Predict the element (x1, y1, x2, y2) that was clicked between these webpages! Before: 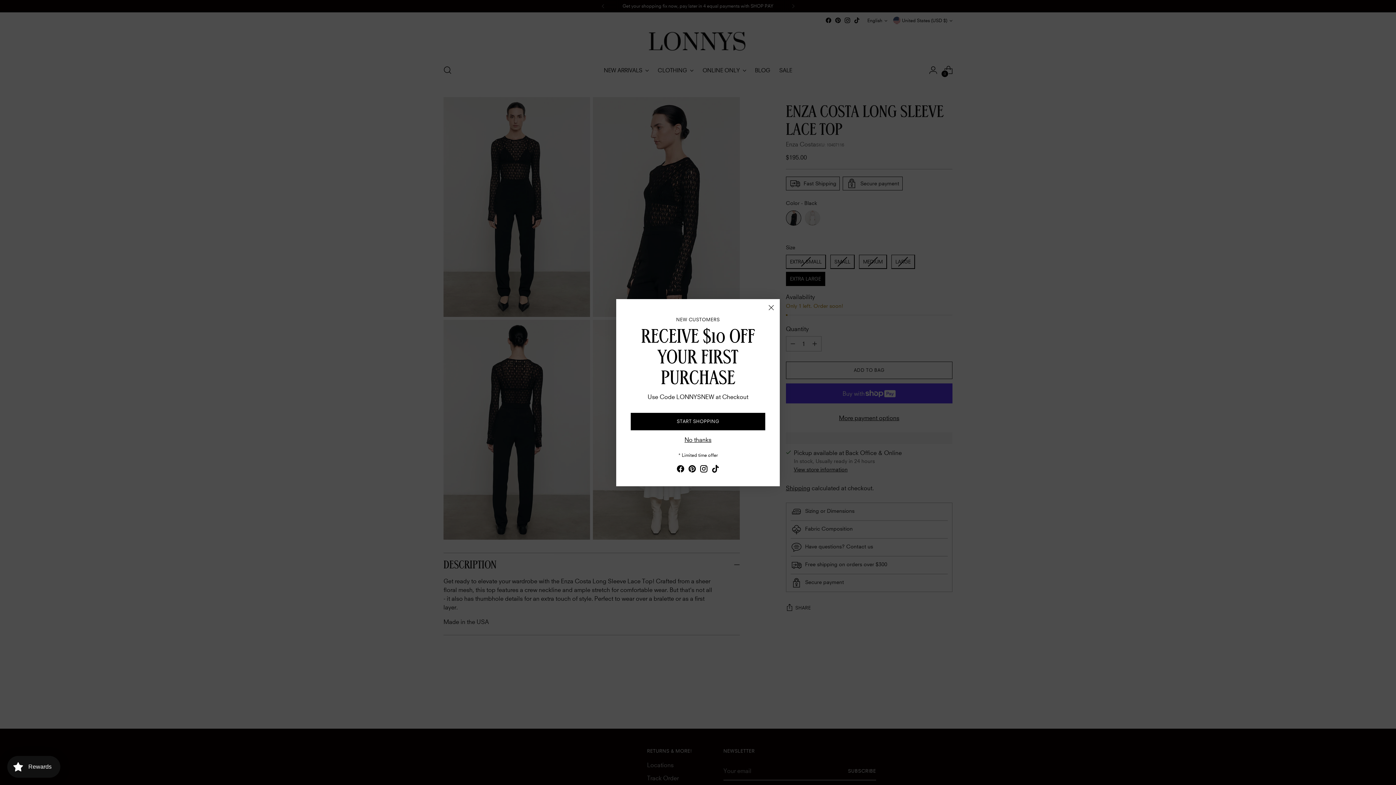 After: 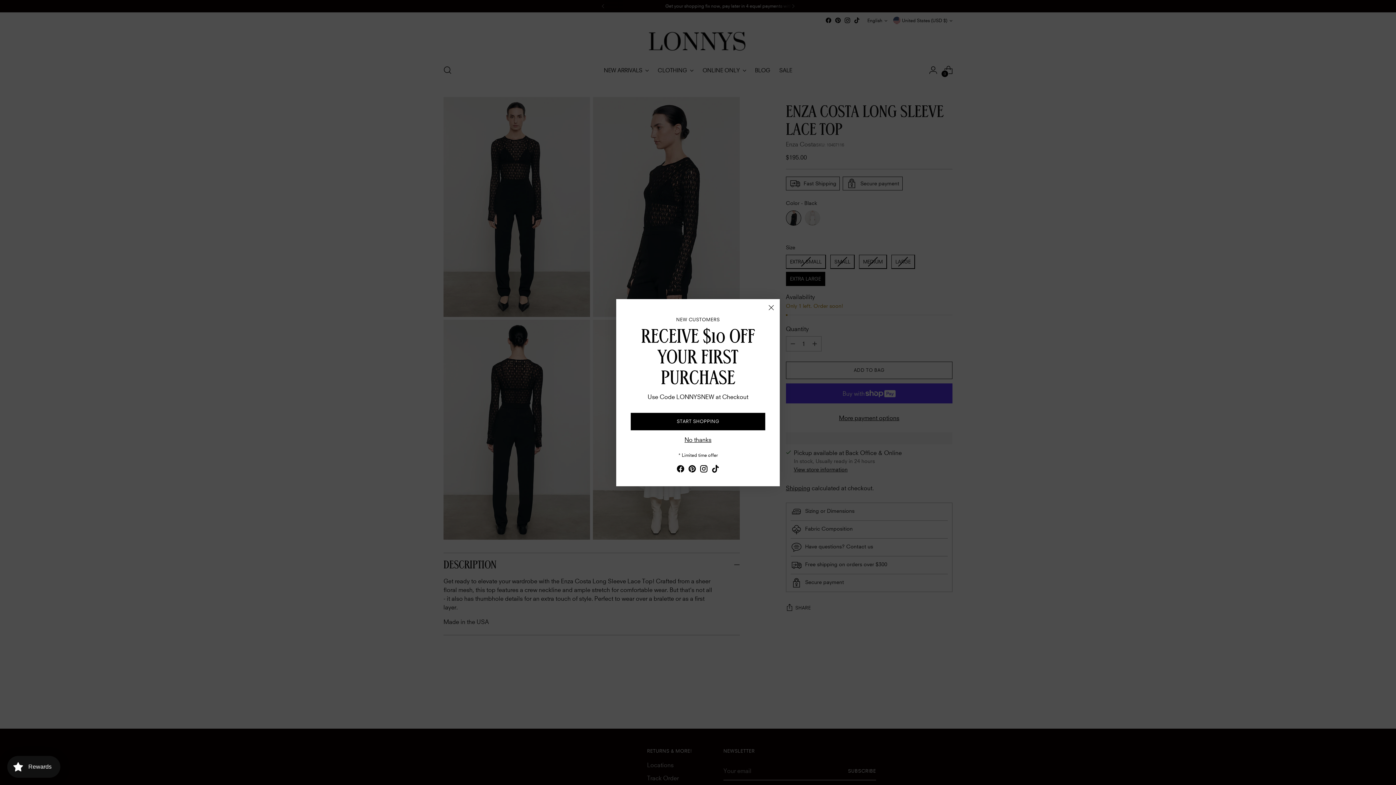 Action: bbox: (711, 464, 720, 475)